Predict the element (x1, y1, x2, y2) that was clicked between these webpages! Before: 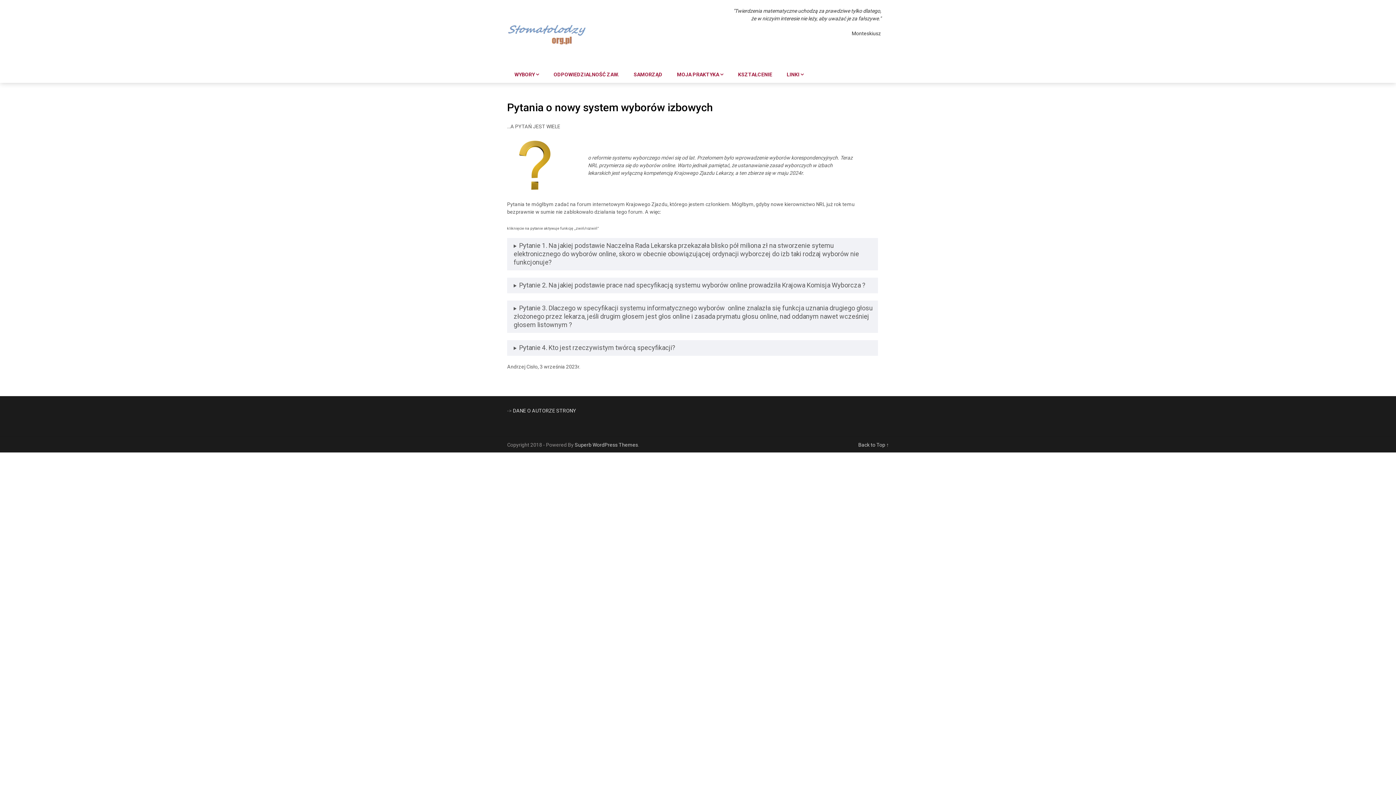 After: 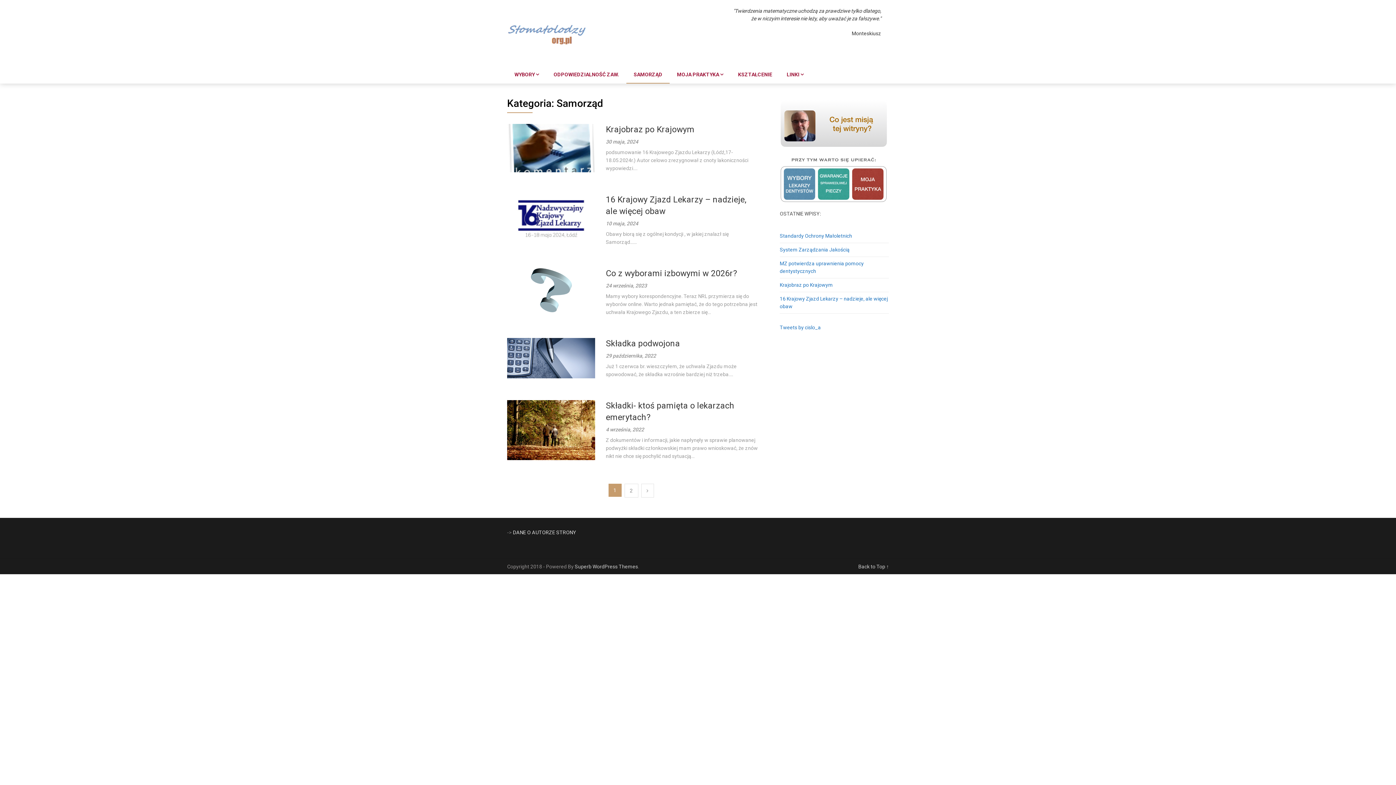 Action: label: SAMORZĄD bbox: (626, 66, 669, 82)